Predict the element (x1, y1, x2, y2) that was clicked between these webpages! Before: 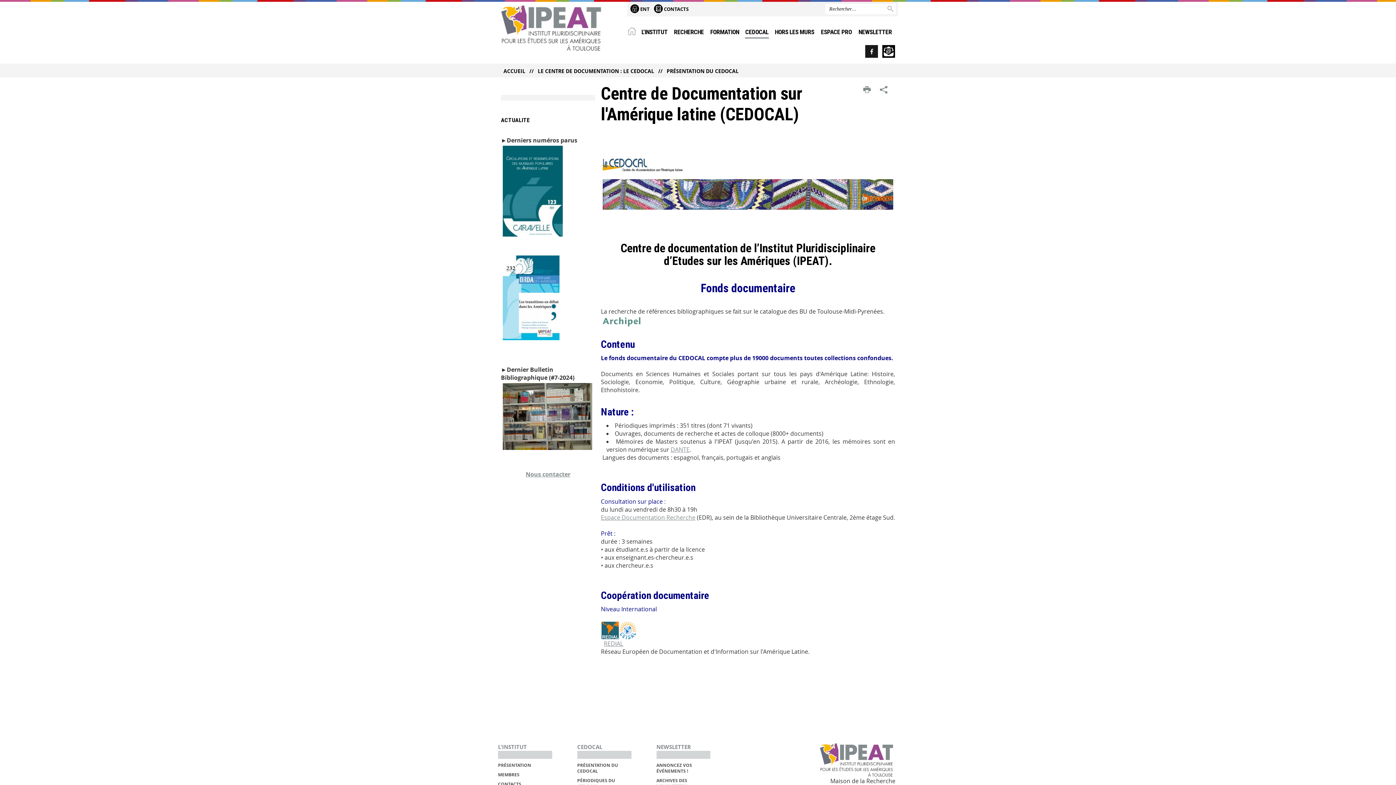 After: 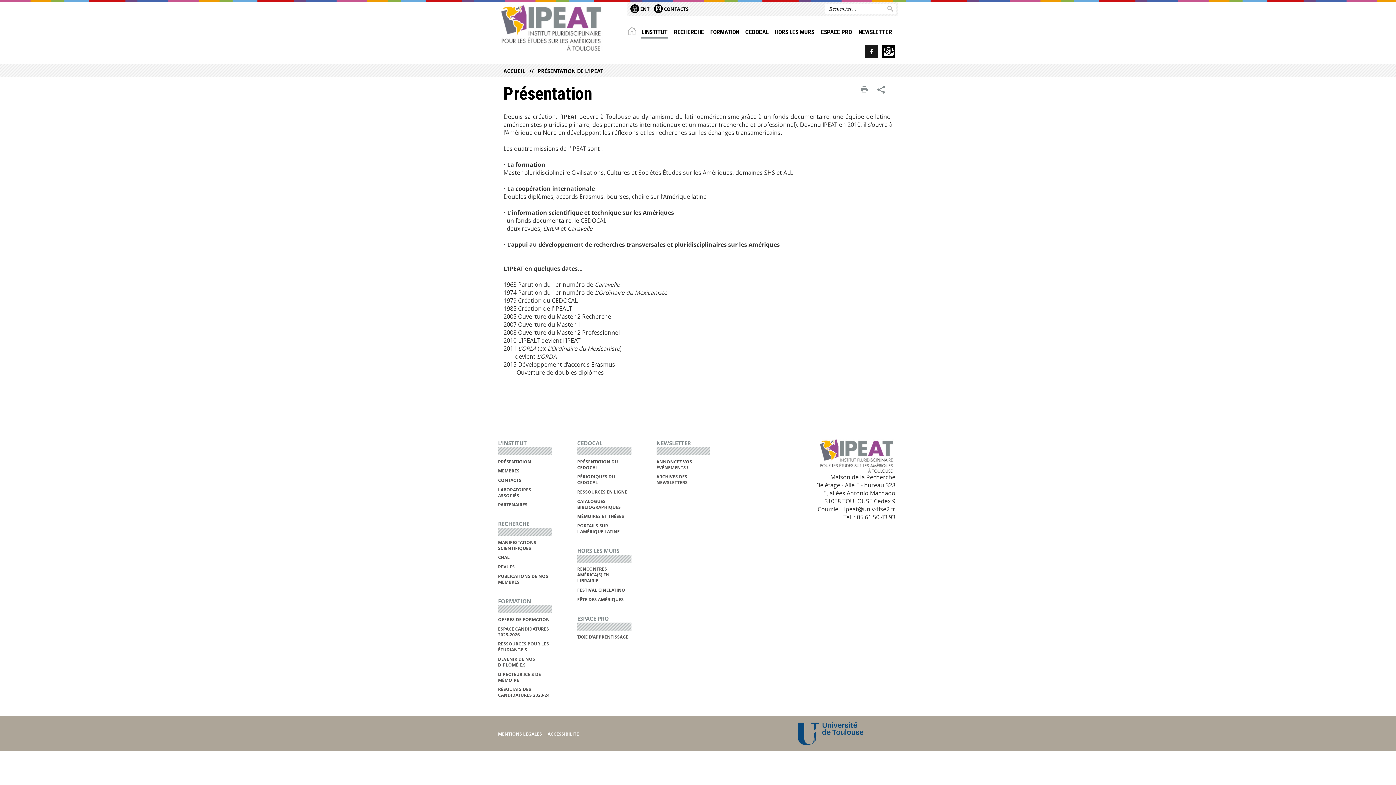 Action: bbox: (498, 743, 552, 759) label: L'INSTITUT